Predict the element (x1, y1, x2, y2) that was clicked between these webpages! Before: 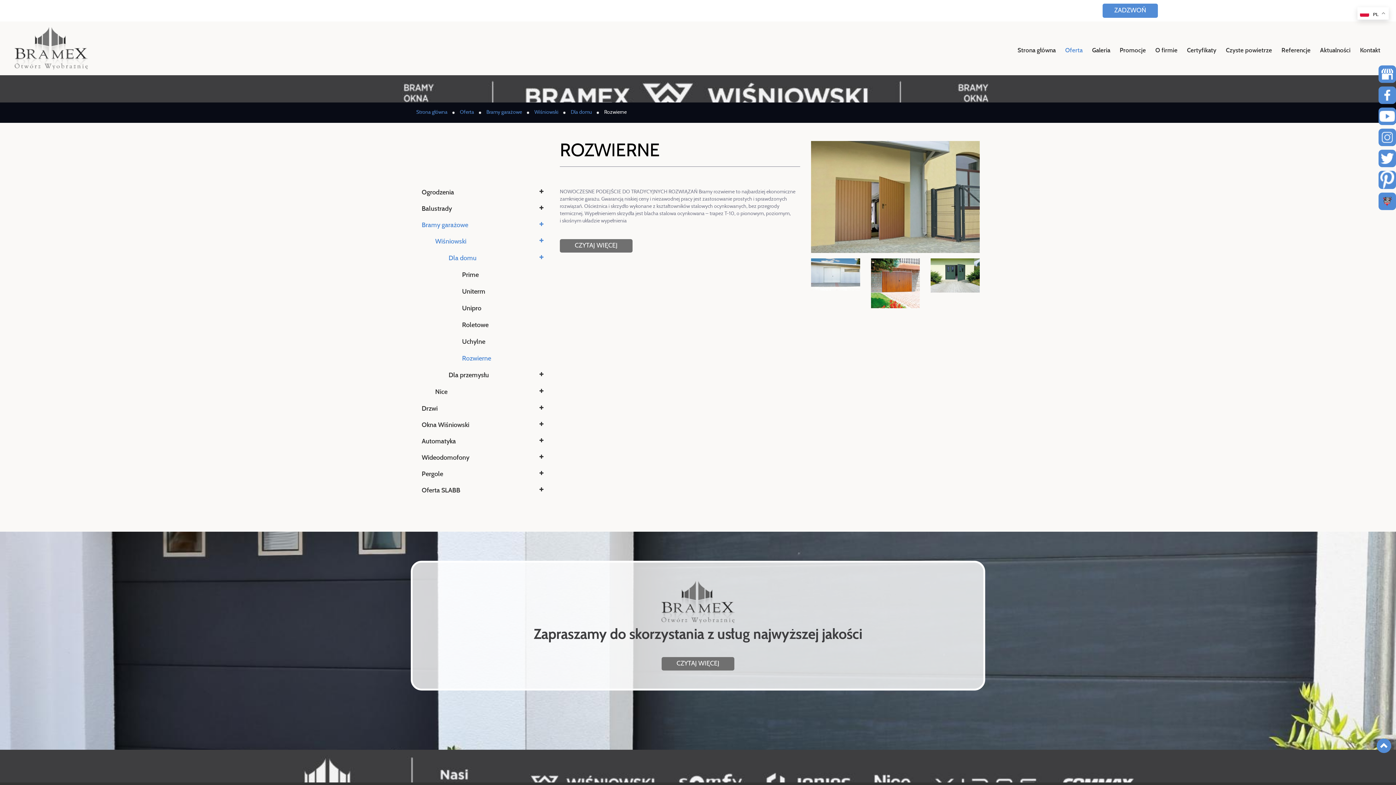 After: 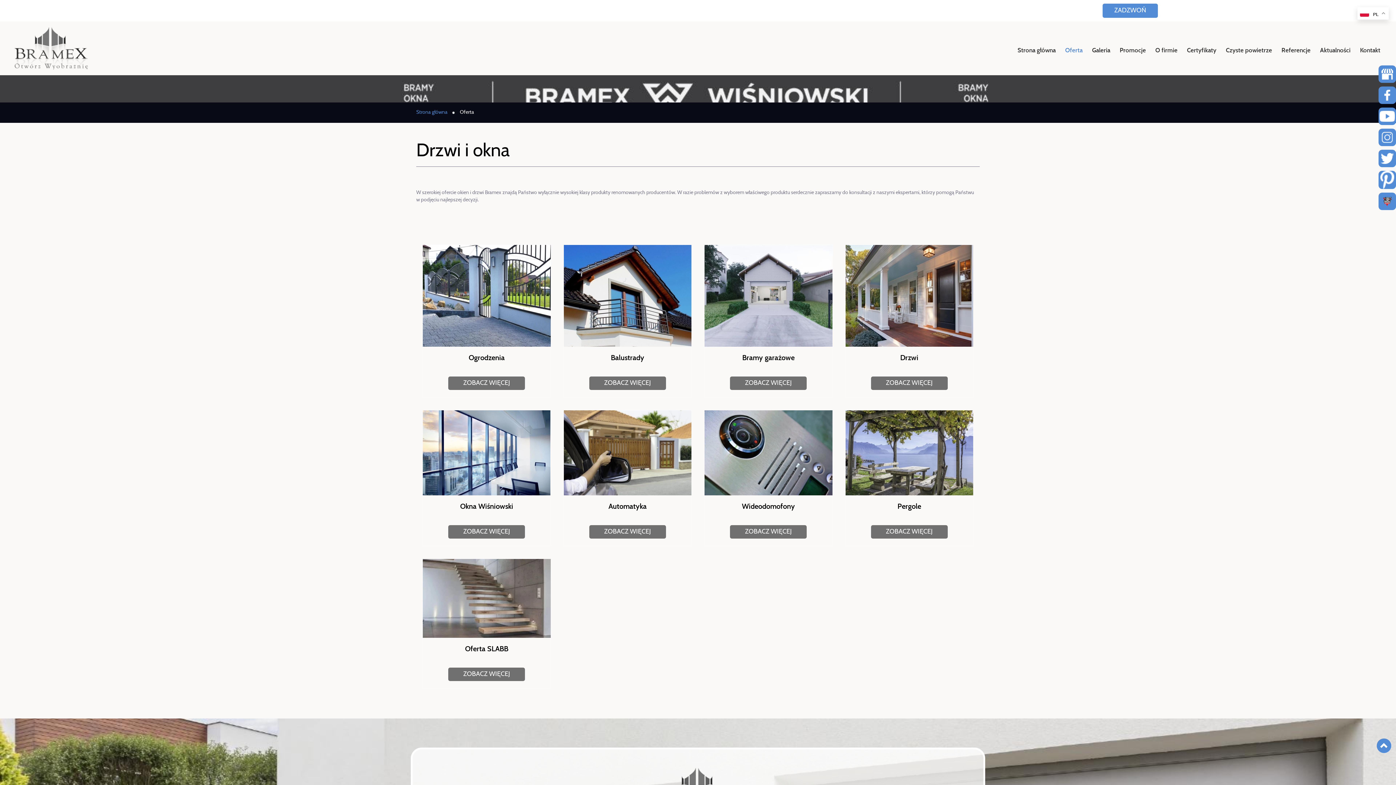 Action: label: Oferta bbox: (1060, 41, 1087, 59)